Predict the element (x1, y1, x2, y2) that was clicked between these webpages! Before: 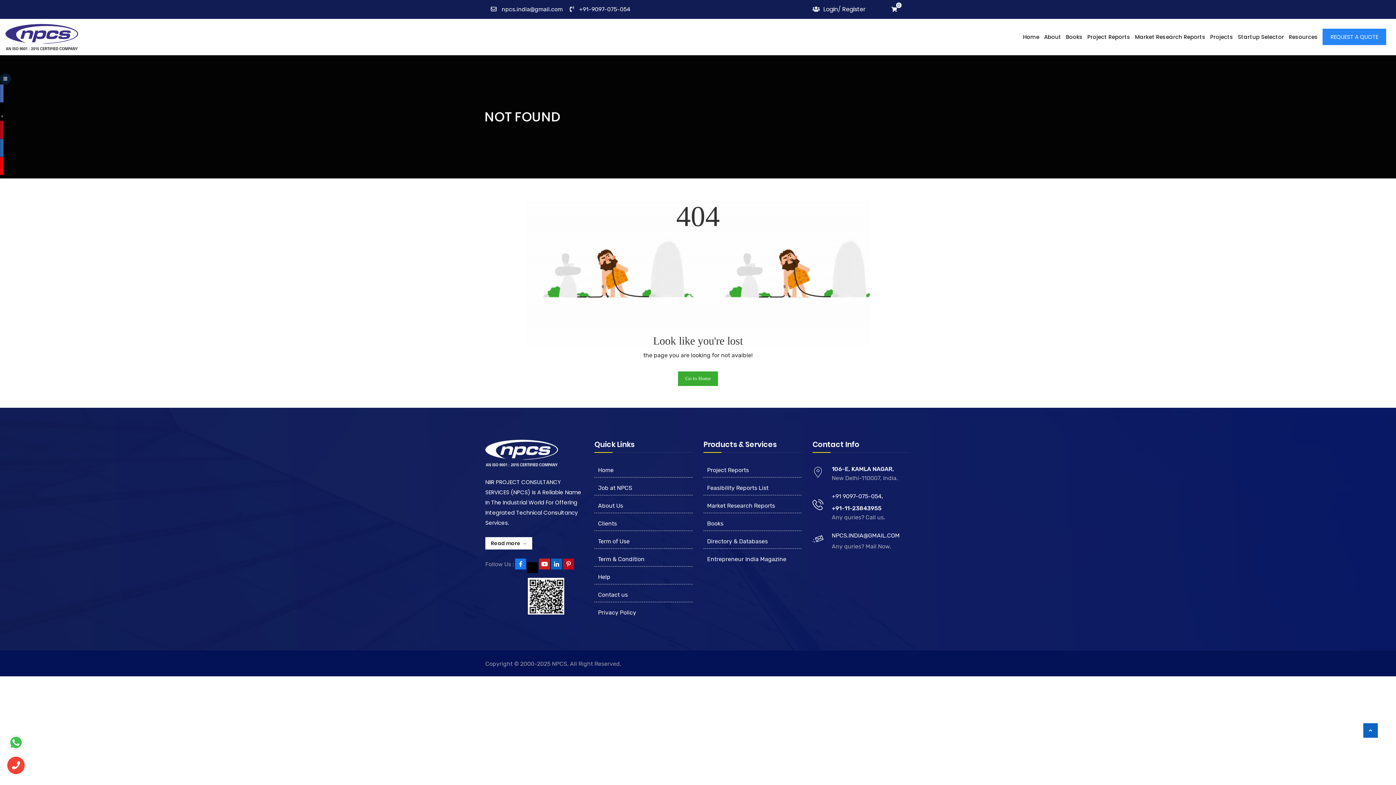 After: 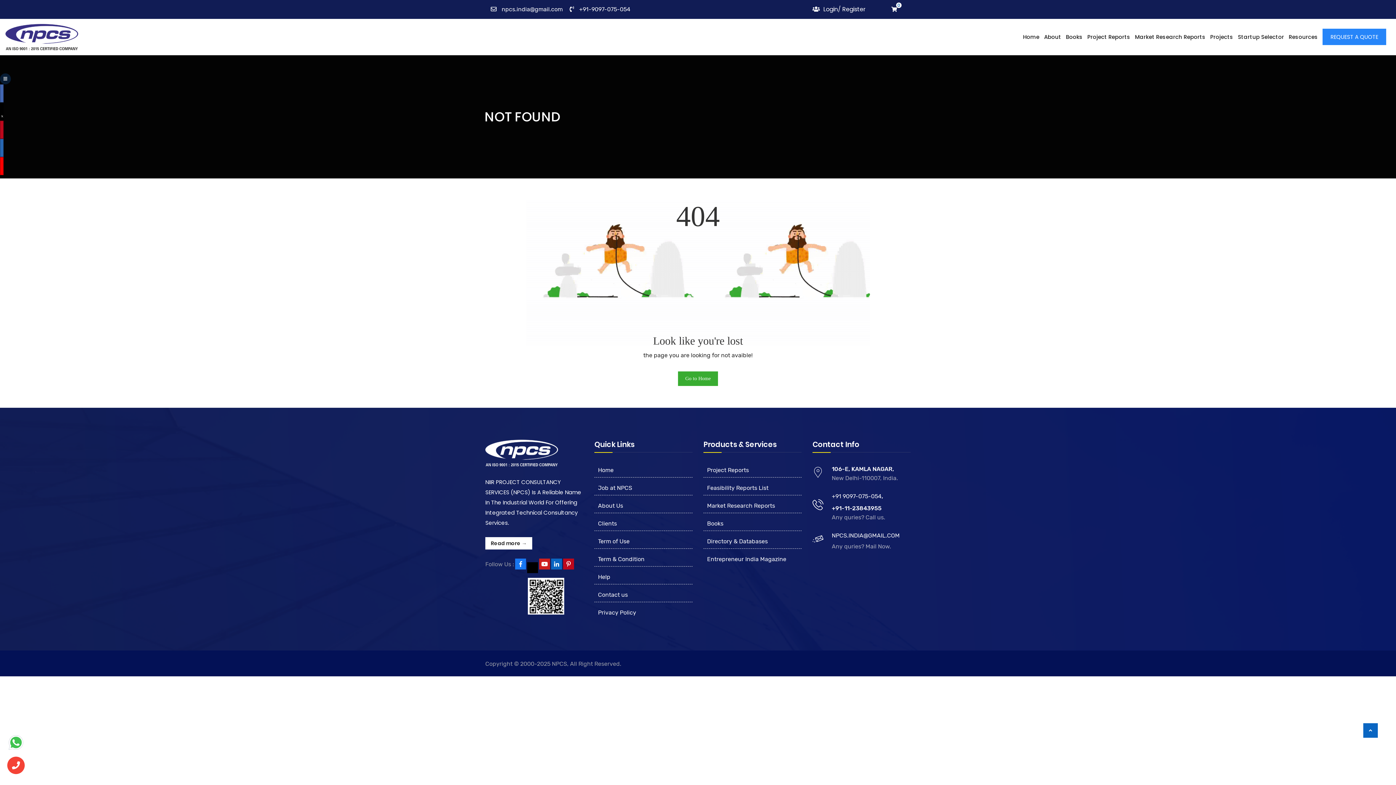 Action: bbox: (7, 734, 24, 753)